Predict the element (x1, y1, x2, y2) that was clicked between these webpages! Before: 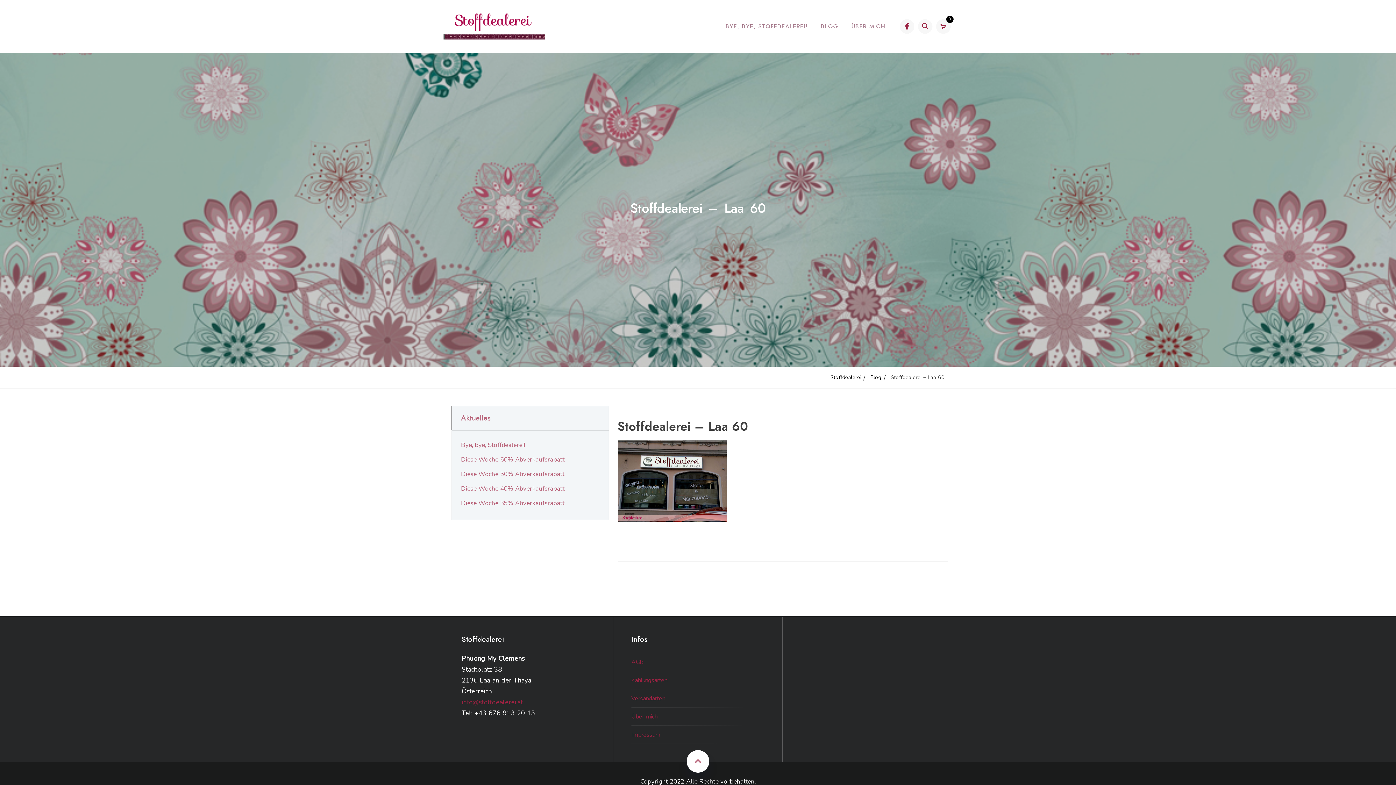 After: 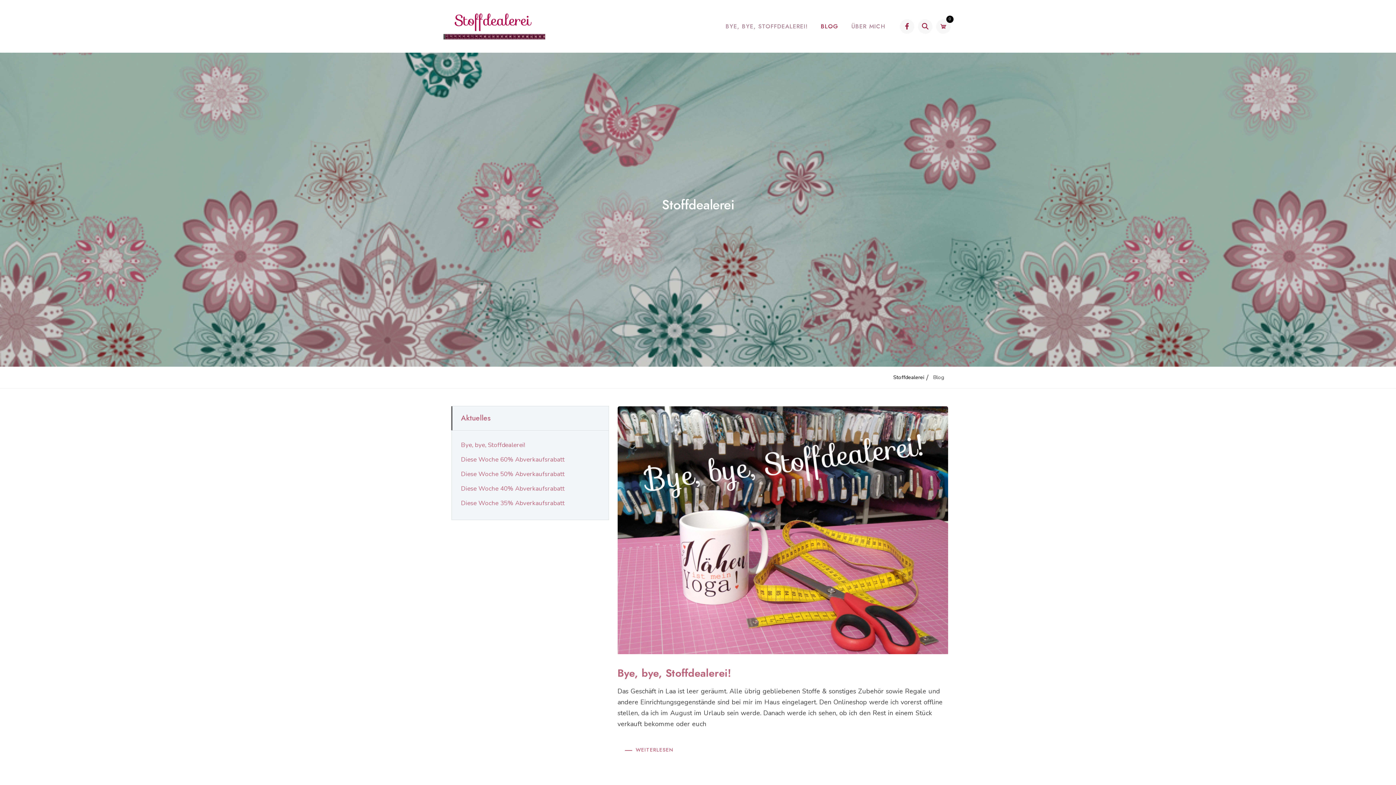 Action: bbox: (815, 17, 844, 35) label: BLOG